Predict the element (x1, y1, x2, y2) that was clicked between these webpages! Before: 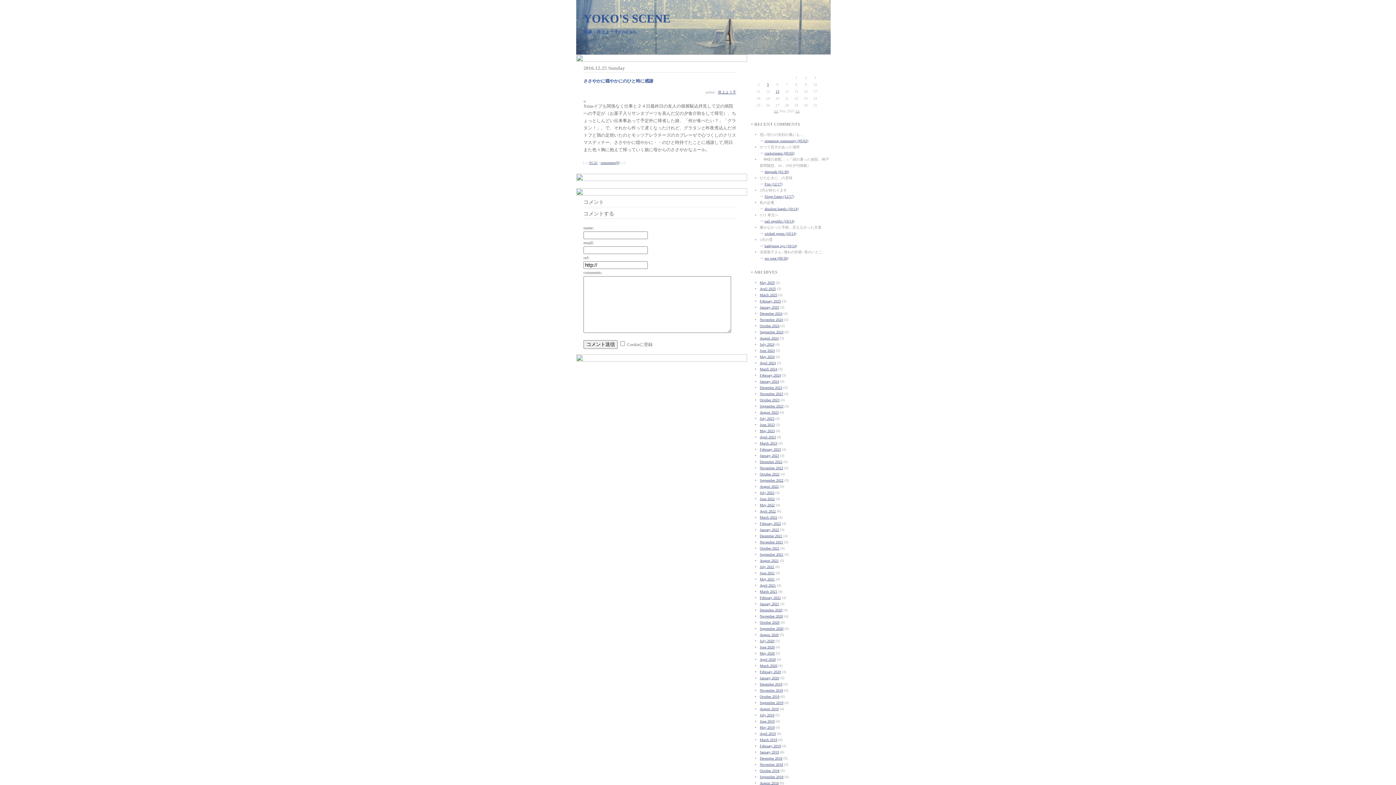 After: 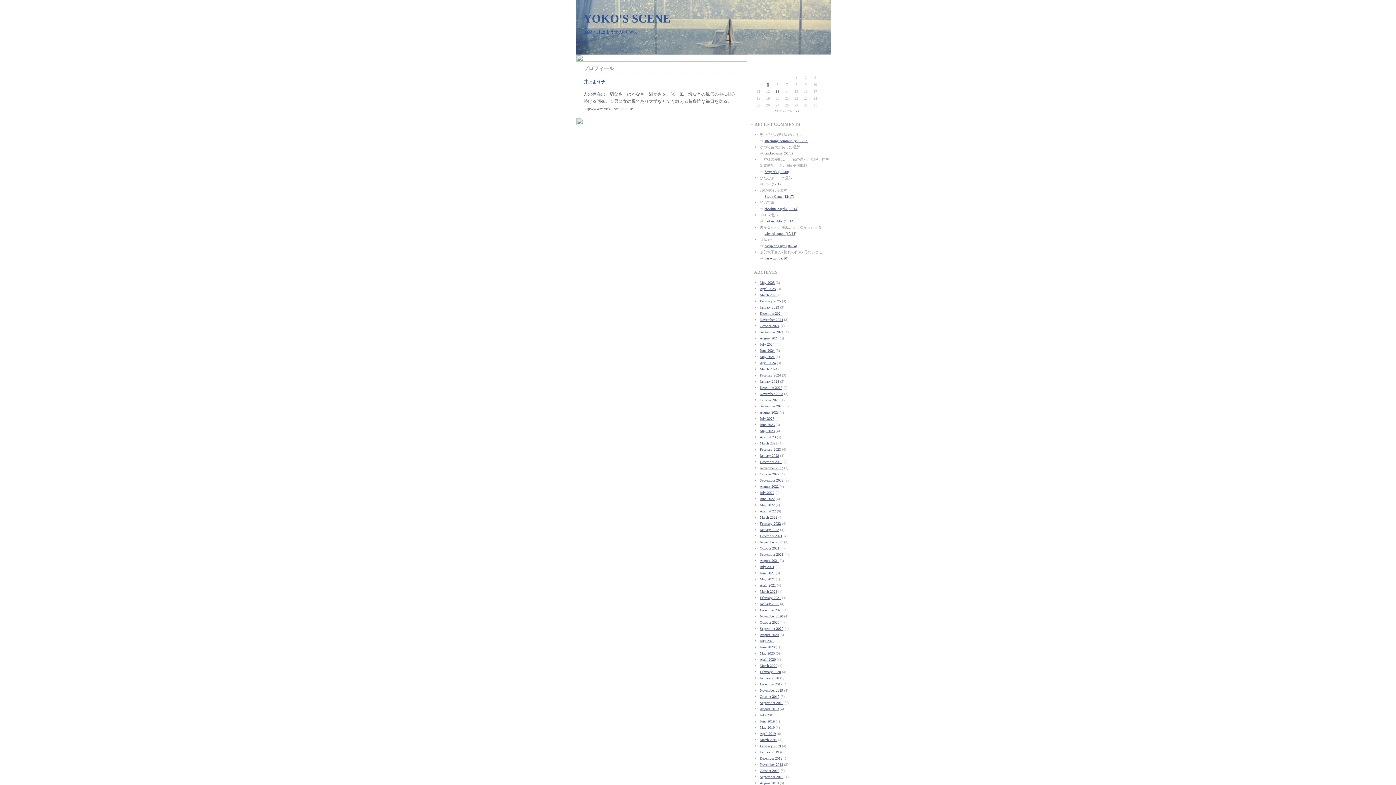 Action: bbox: (718, 90, 736, 94) label: 井上よう子